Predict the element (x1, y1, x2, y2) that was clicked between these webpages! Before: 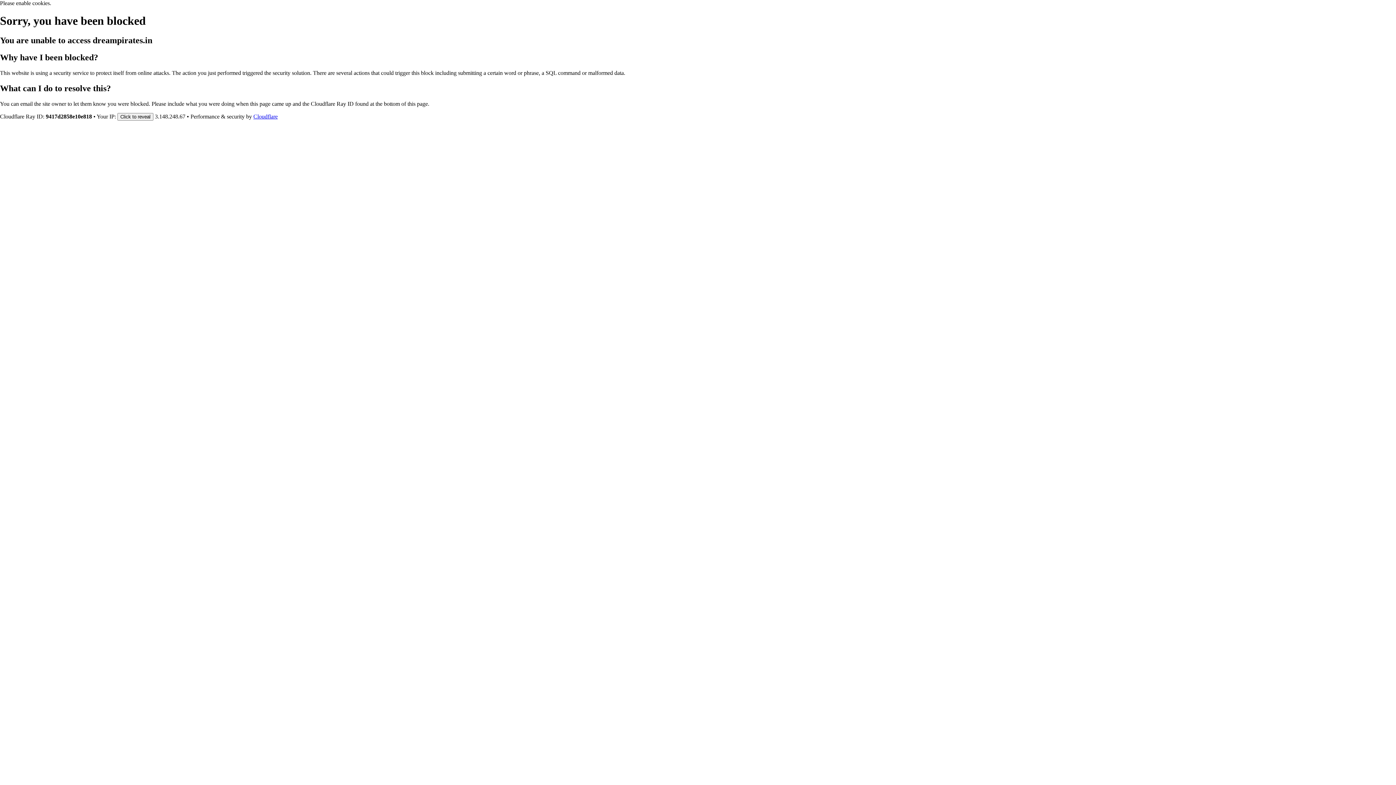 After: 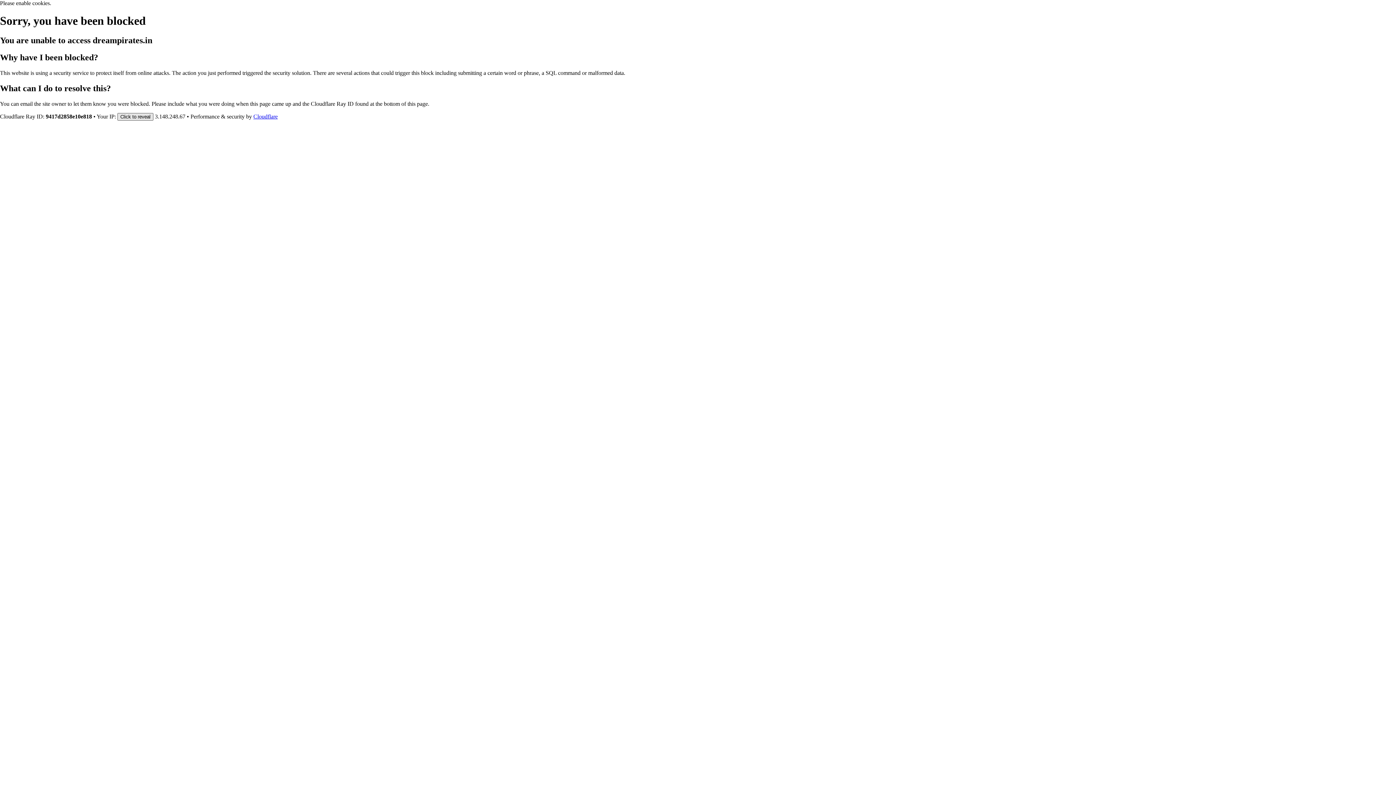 Action: label: Click to reveal bbox: (117, 112, 153, 120)